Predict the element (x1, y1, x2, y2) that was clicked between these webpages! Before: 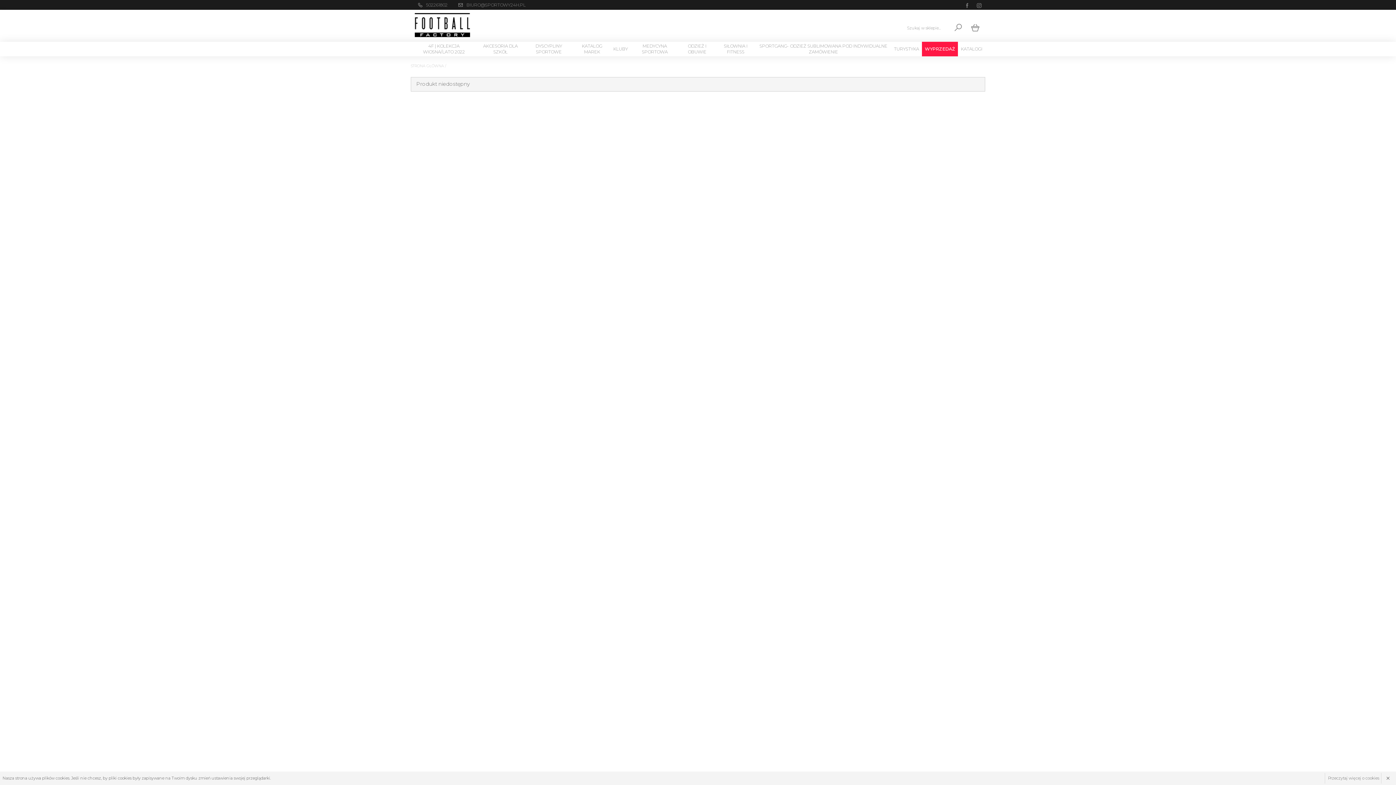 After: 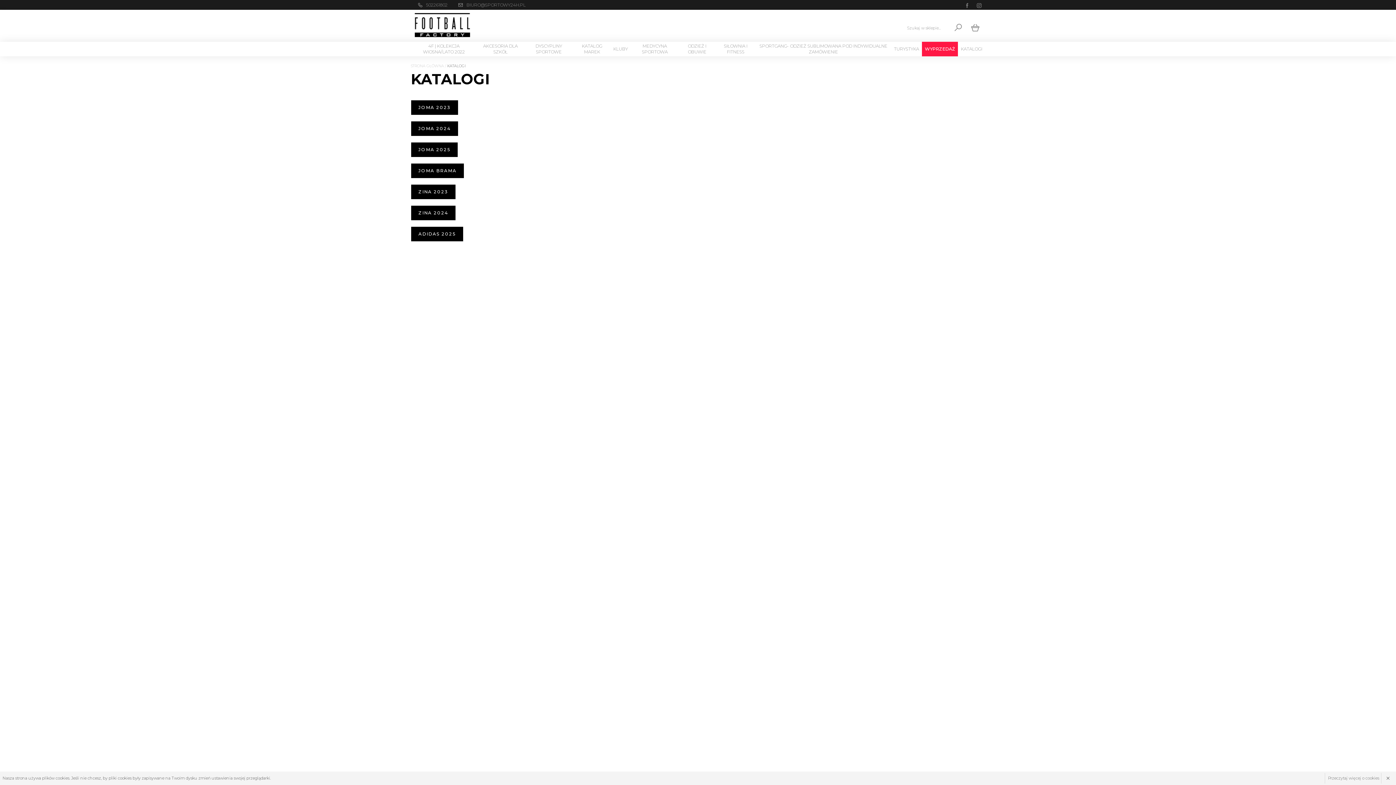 Action: label: KATALOGI bbox: (958, 45, 985, 53)